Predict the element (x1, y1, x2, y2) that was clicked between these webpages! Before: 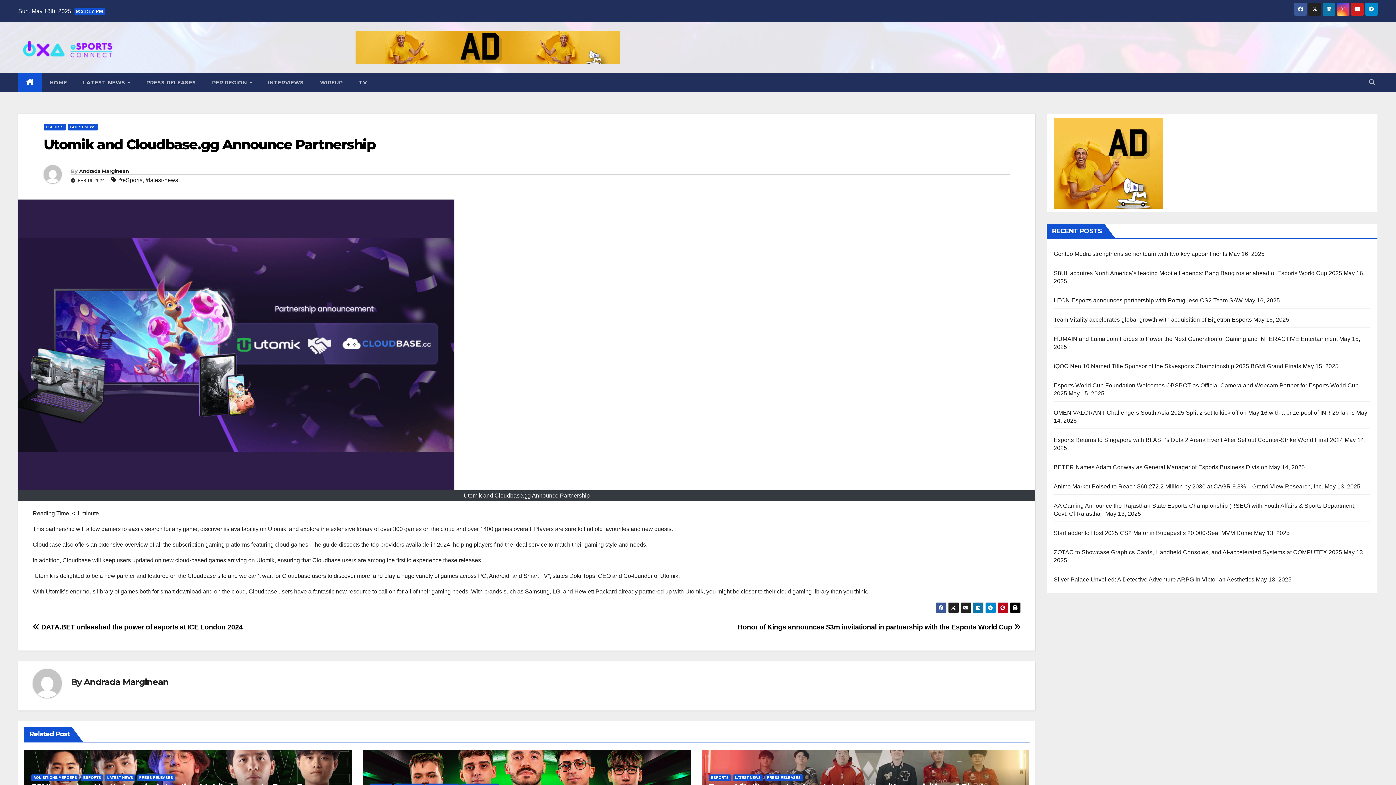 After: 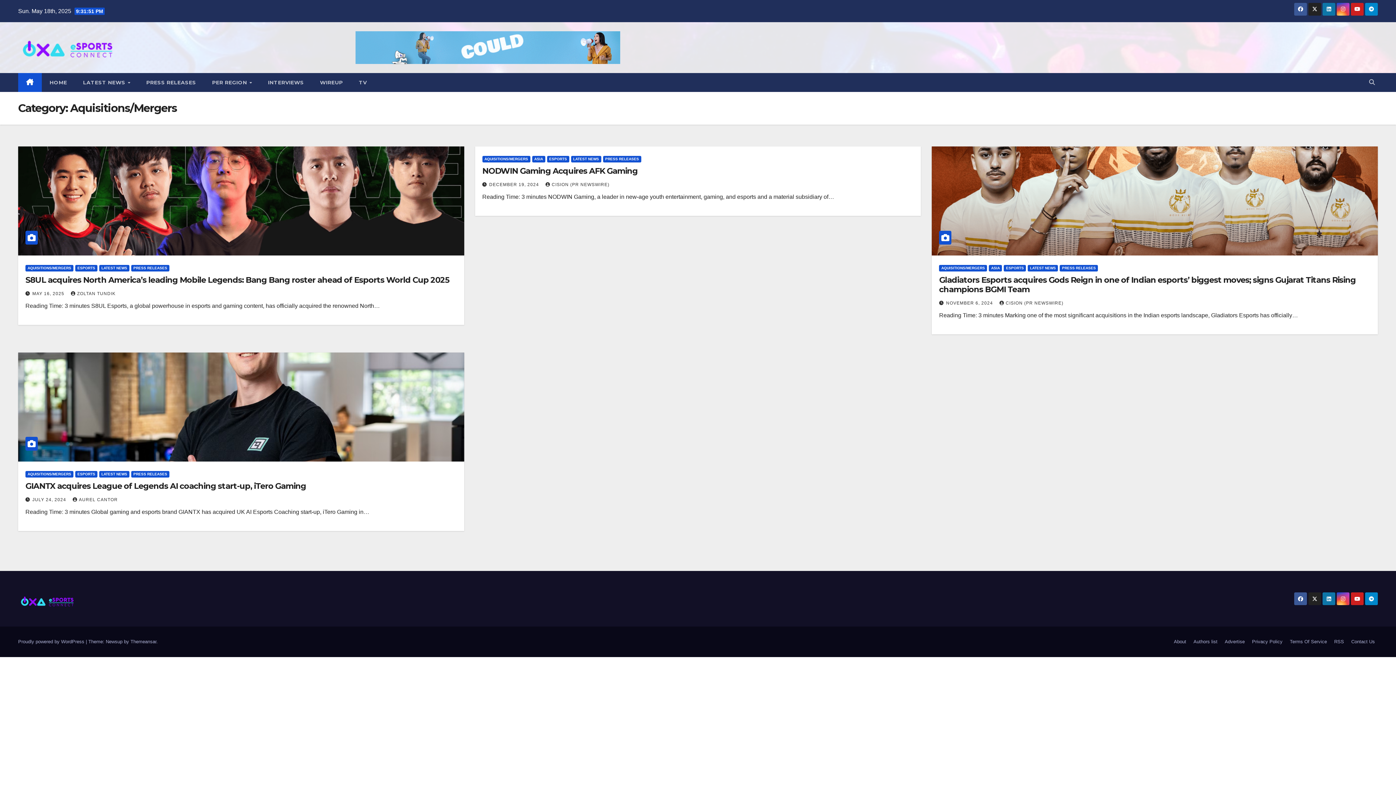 Action: label: AQUISITIONS/MERGERS bbox: (31, 775, 79, 781)